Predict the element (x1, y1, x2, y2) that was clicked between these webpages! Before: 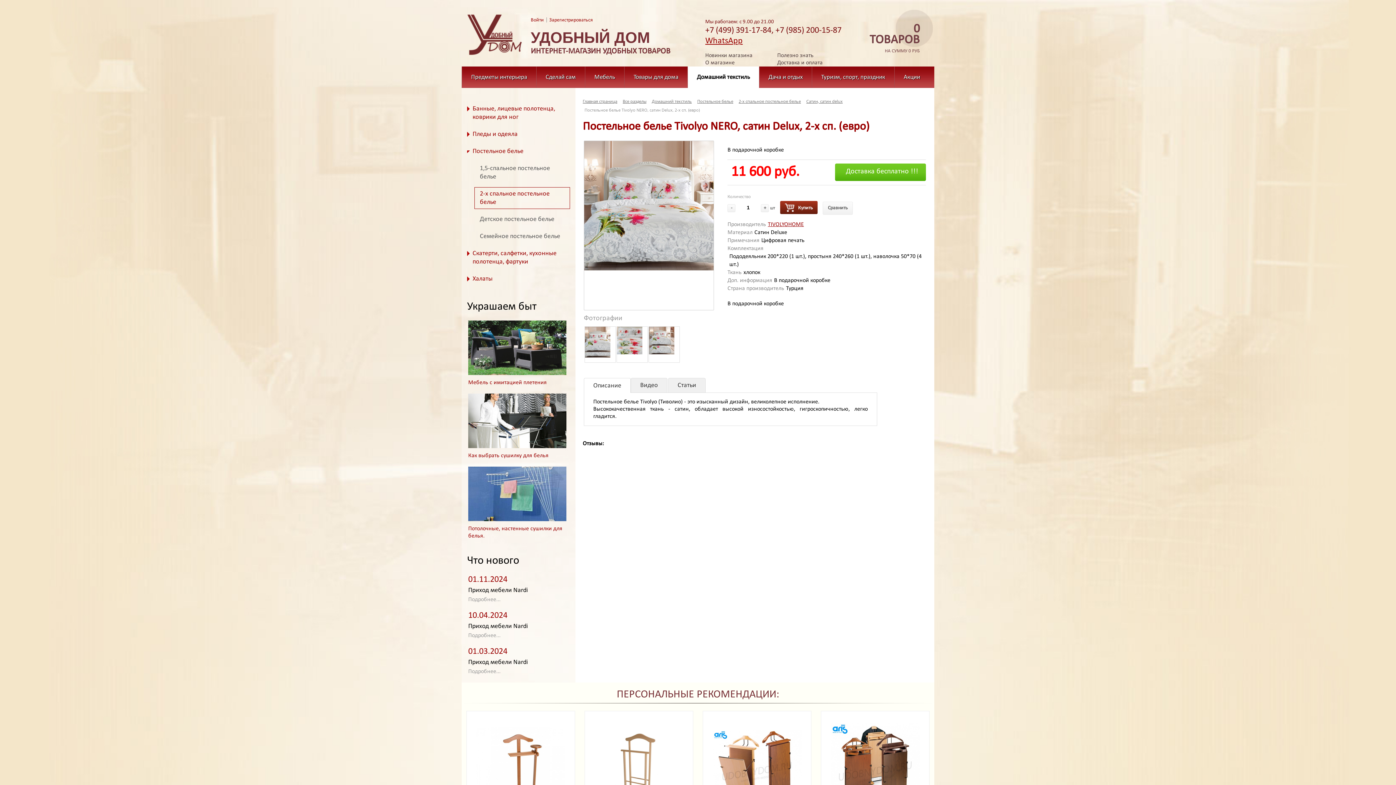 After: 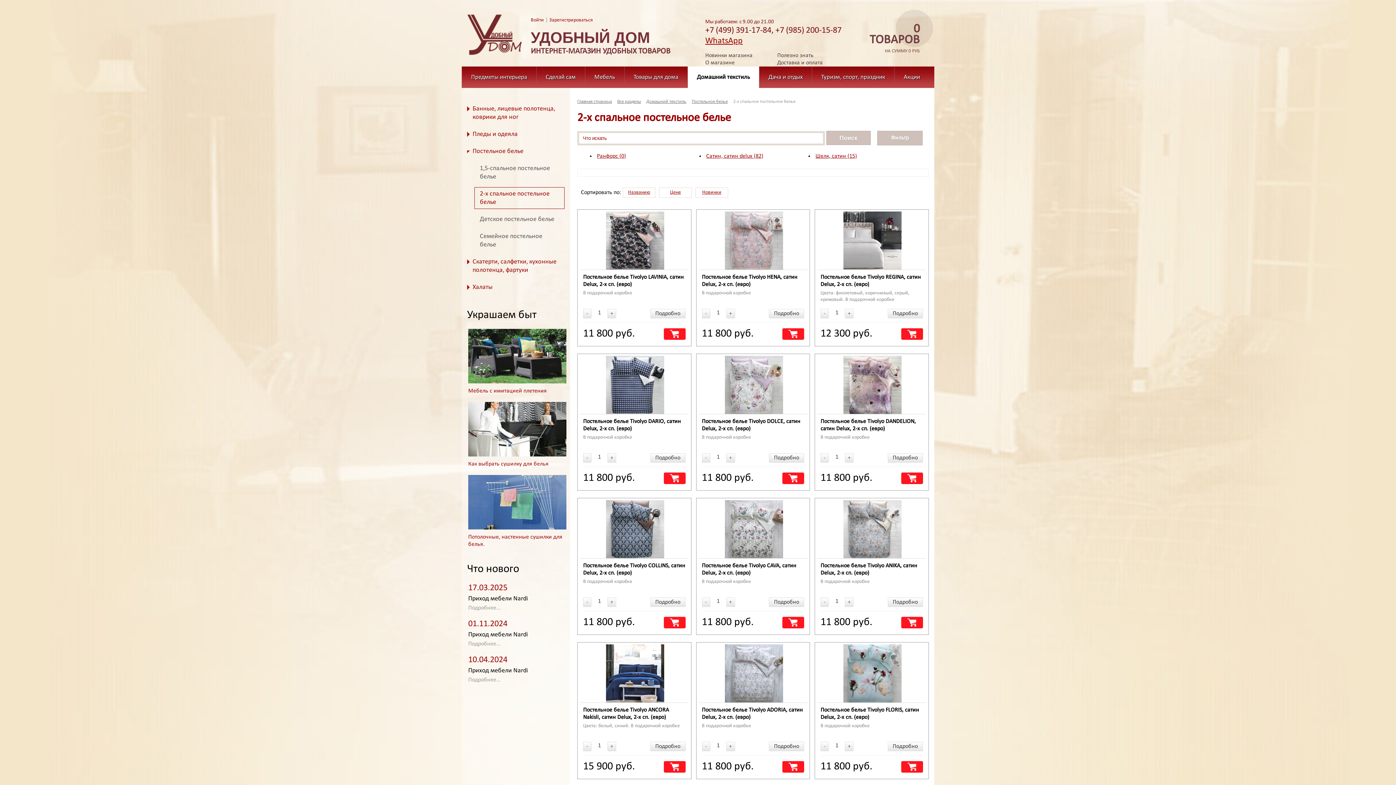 Action: label: 2-х спальное постельное белье bbox: (738, 98, 801, 104)